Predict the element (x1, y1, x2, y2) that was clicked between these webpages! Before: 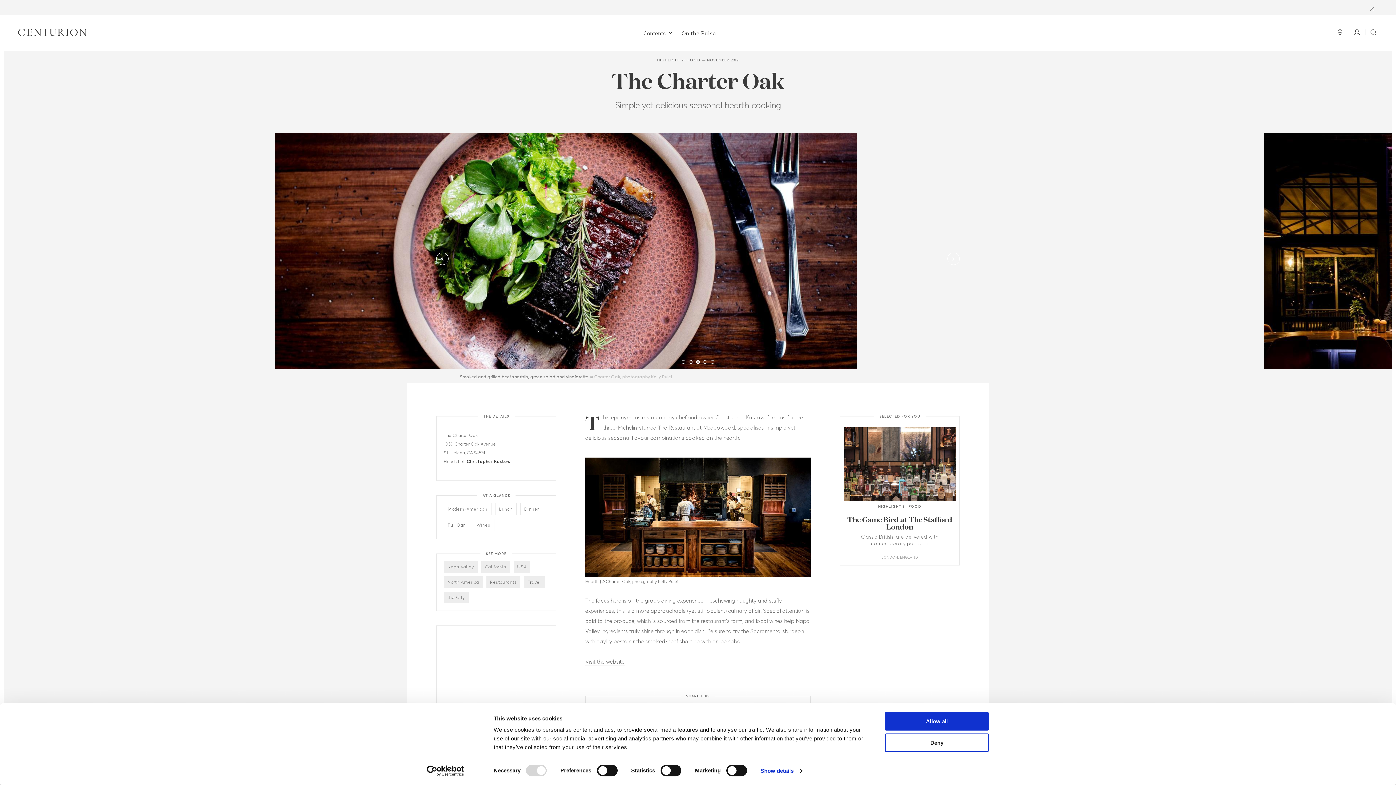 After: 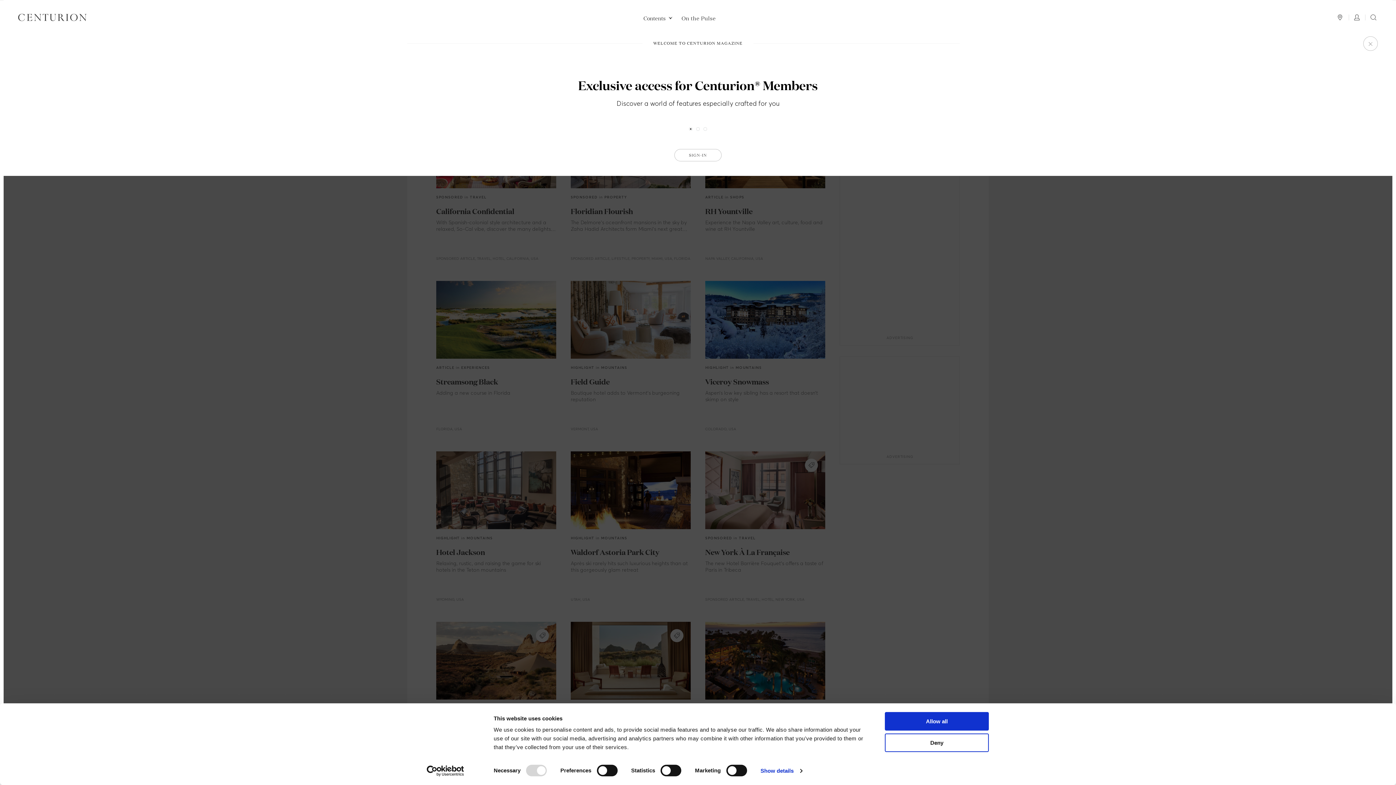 Action: bbox: (513, 561, 530, 572) label: USA